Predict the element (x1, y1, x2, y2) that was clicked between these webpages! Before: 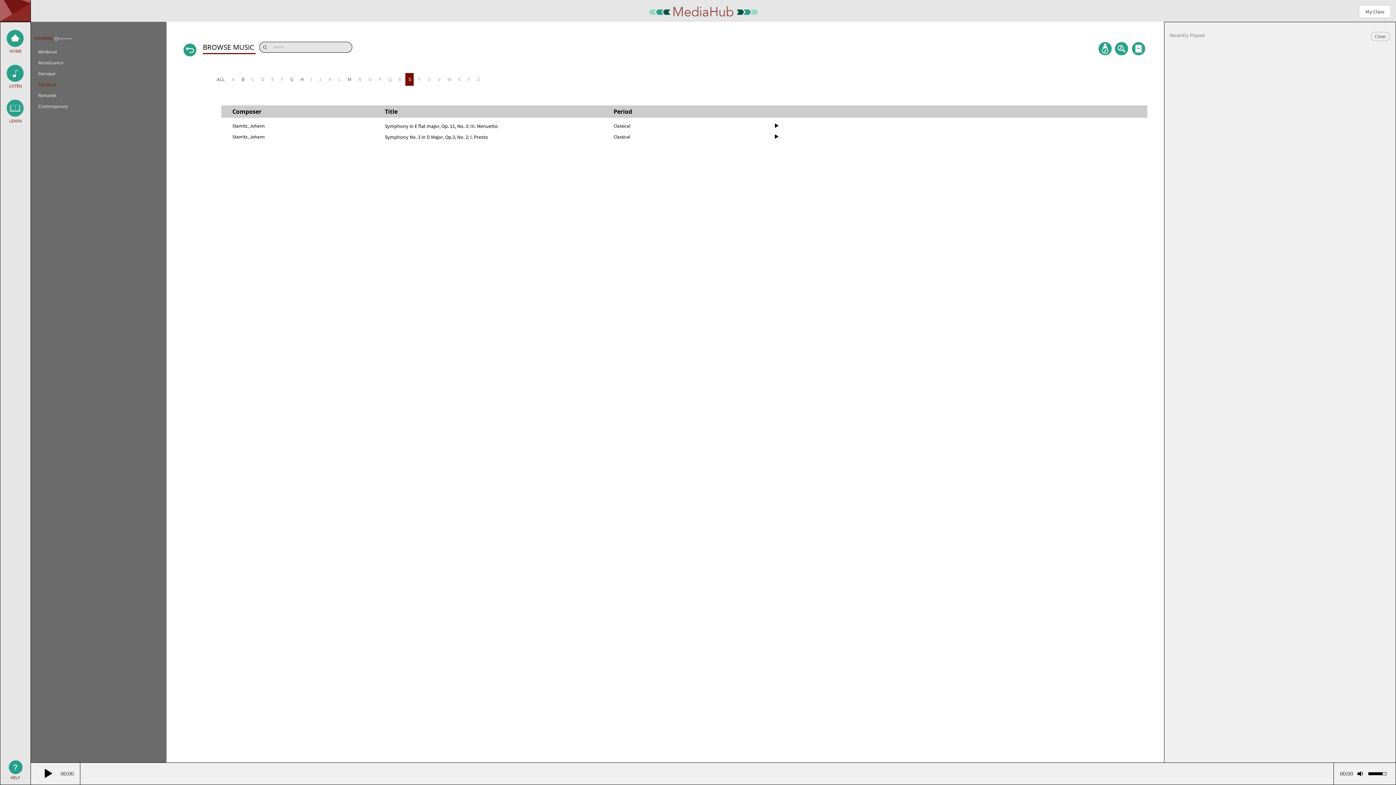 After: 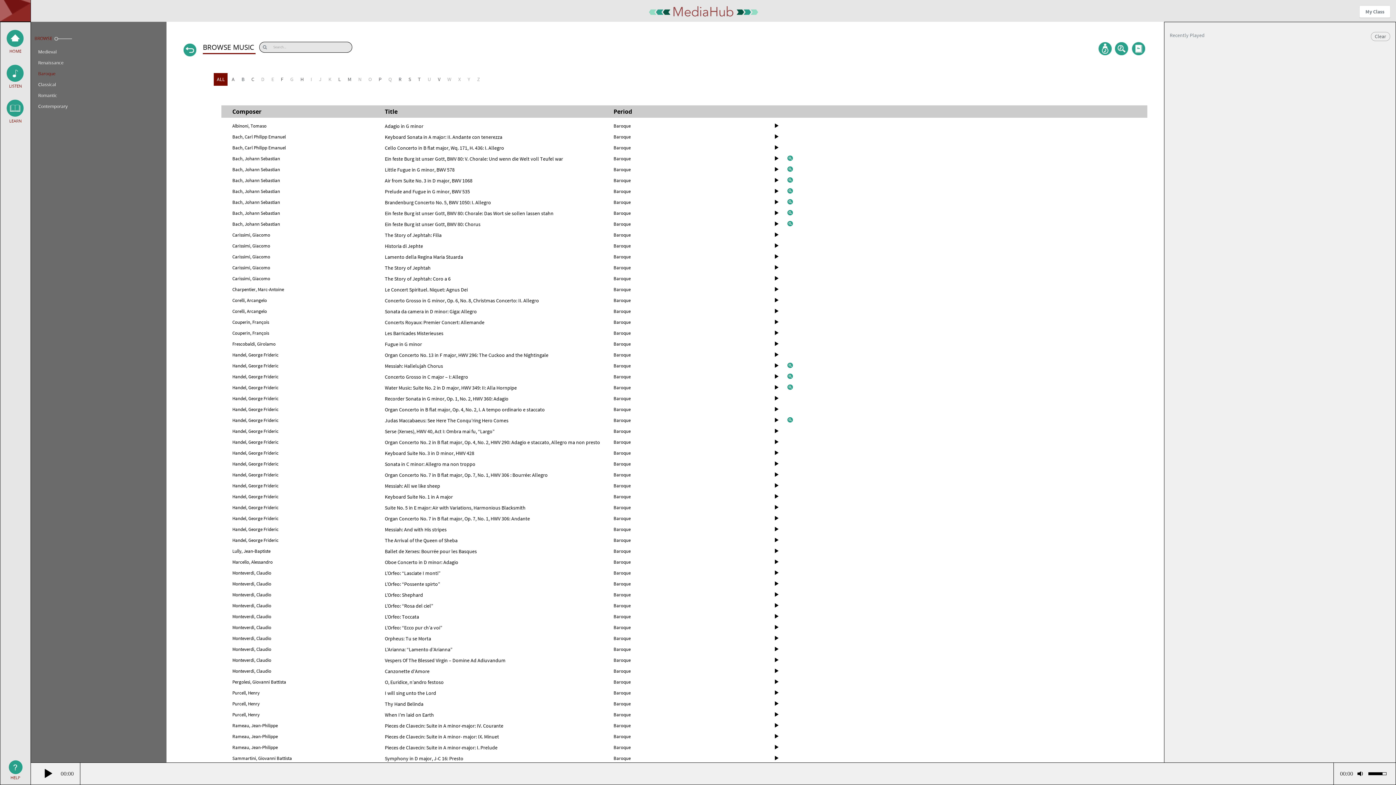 Action: label: Baroque bbox: (35, 68, 69, 78)